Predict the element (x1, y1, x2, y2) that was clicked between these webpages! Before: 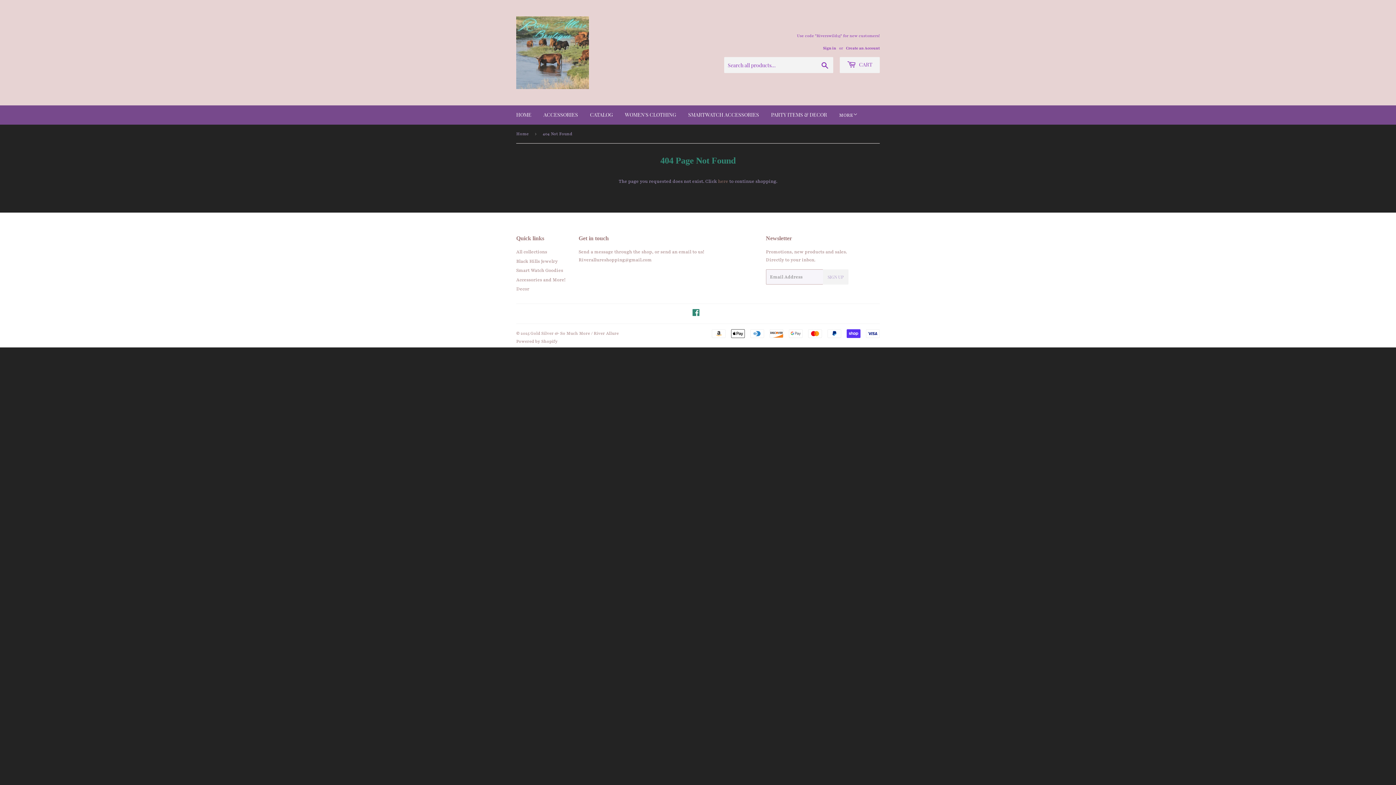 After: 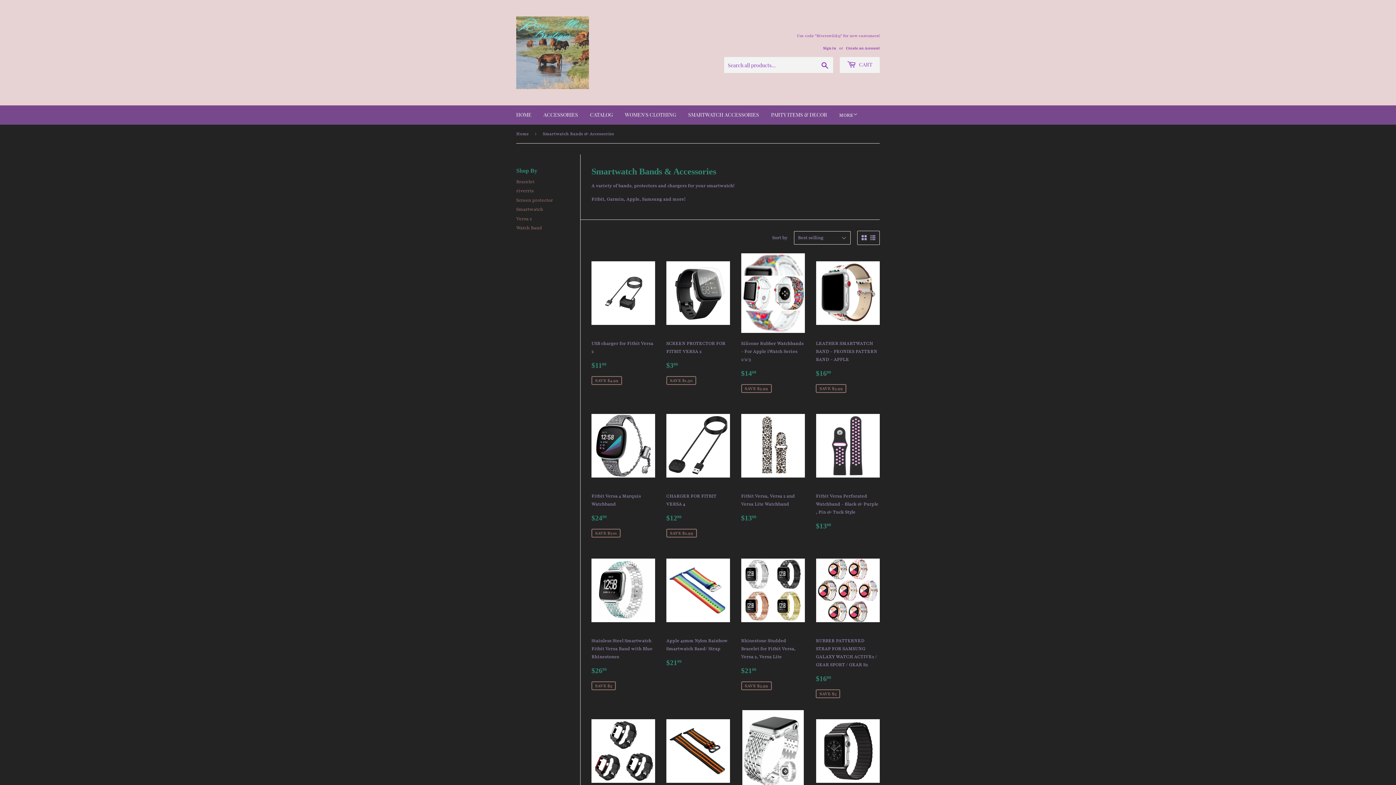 Action: label: SMARTWATCH ACCESSORIES bbox: (682, 105, 764, 124)